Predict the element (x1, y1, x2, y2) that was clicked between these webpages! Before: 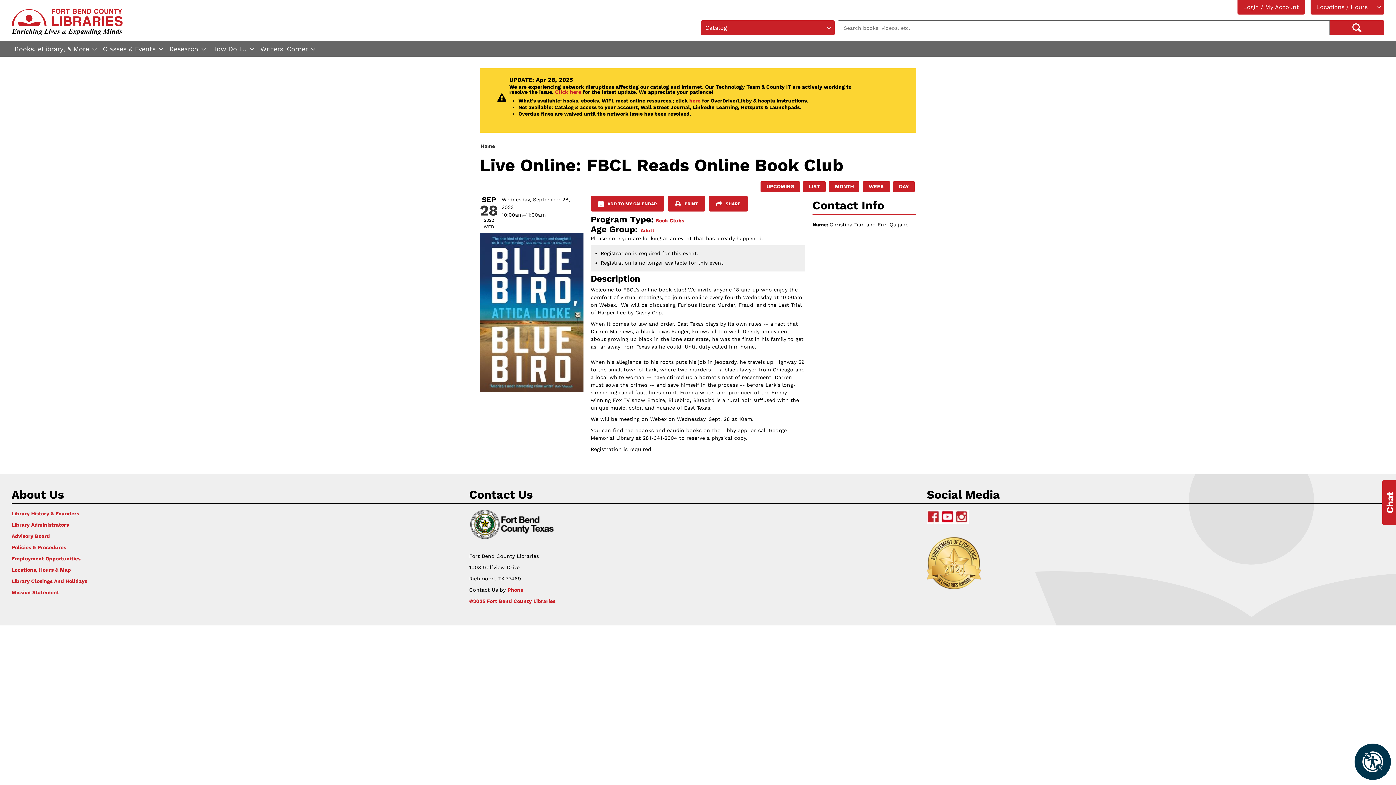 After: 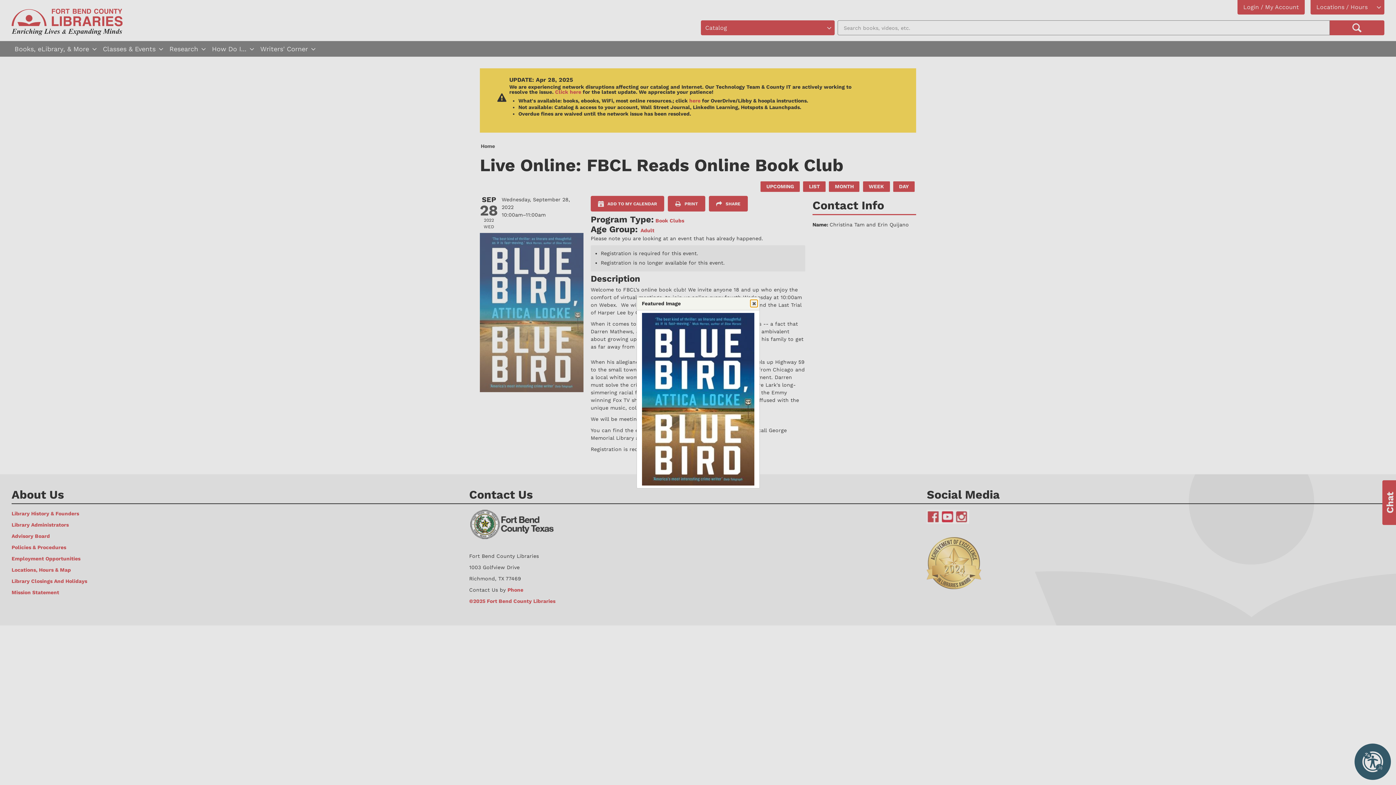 Action: bbox: (480, 233, 583, 392)